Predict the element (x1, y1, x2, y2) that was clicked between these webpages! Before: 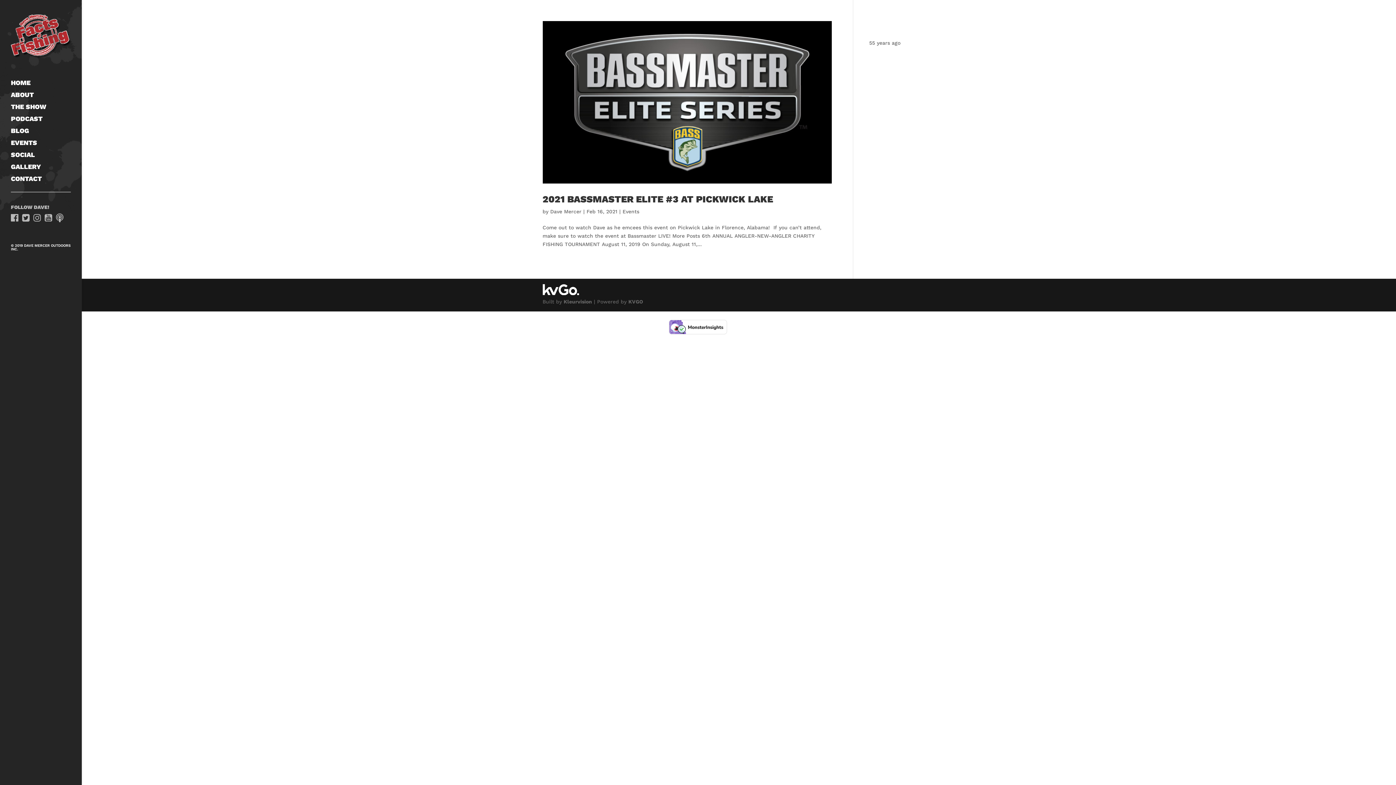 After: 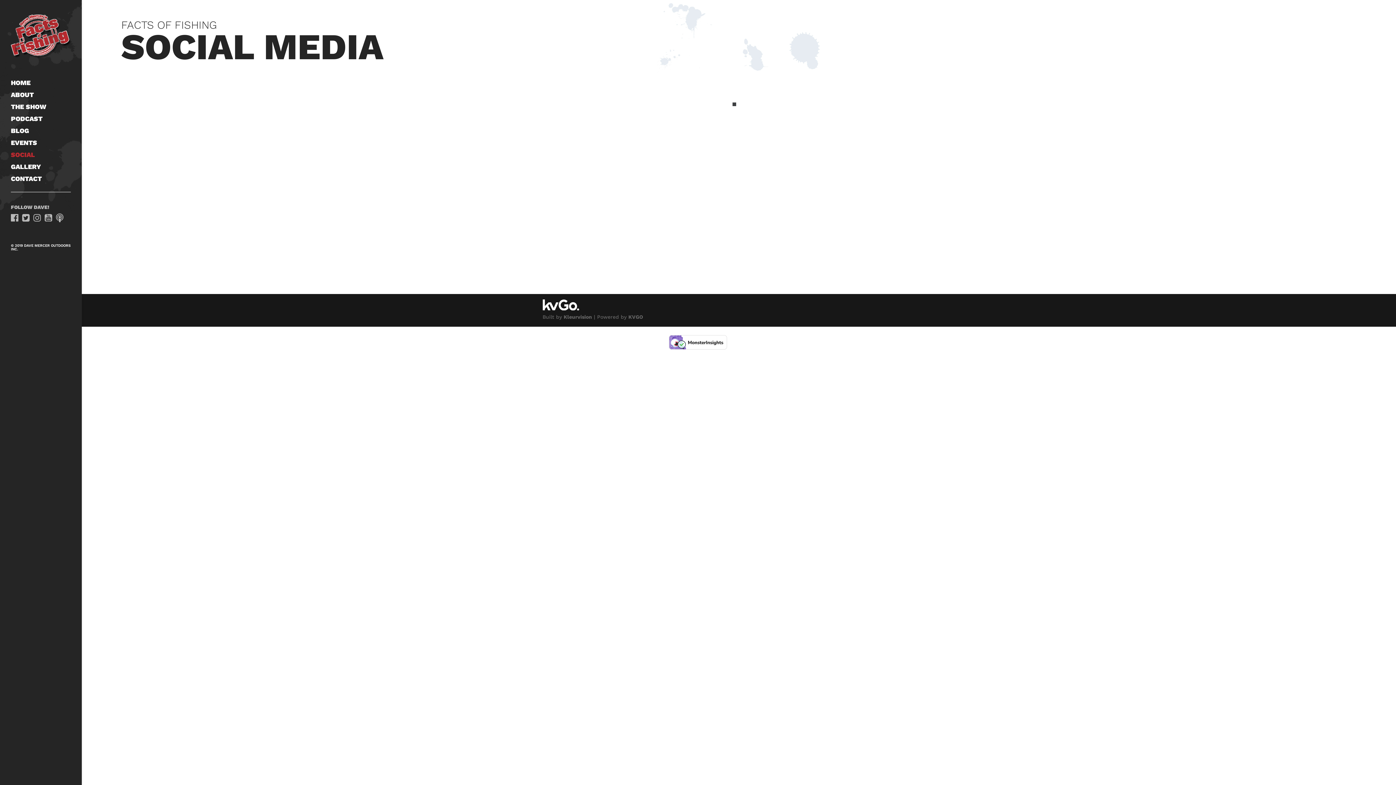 Action: bbox: (10, 152, 85, 164) label: SOCIAL